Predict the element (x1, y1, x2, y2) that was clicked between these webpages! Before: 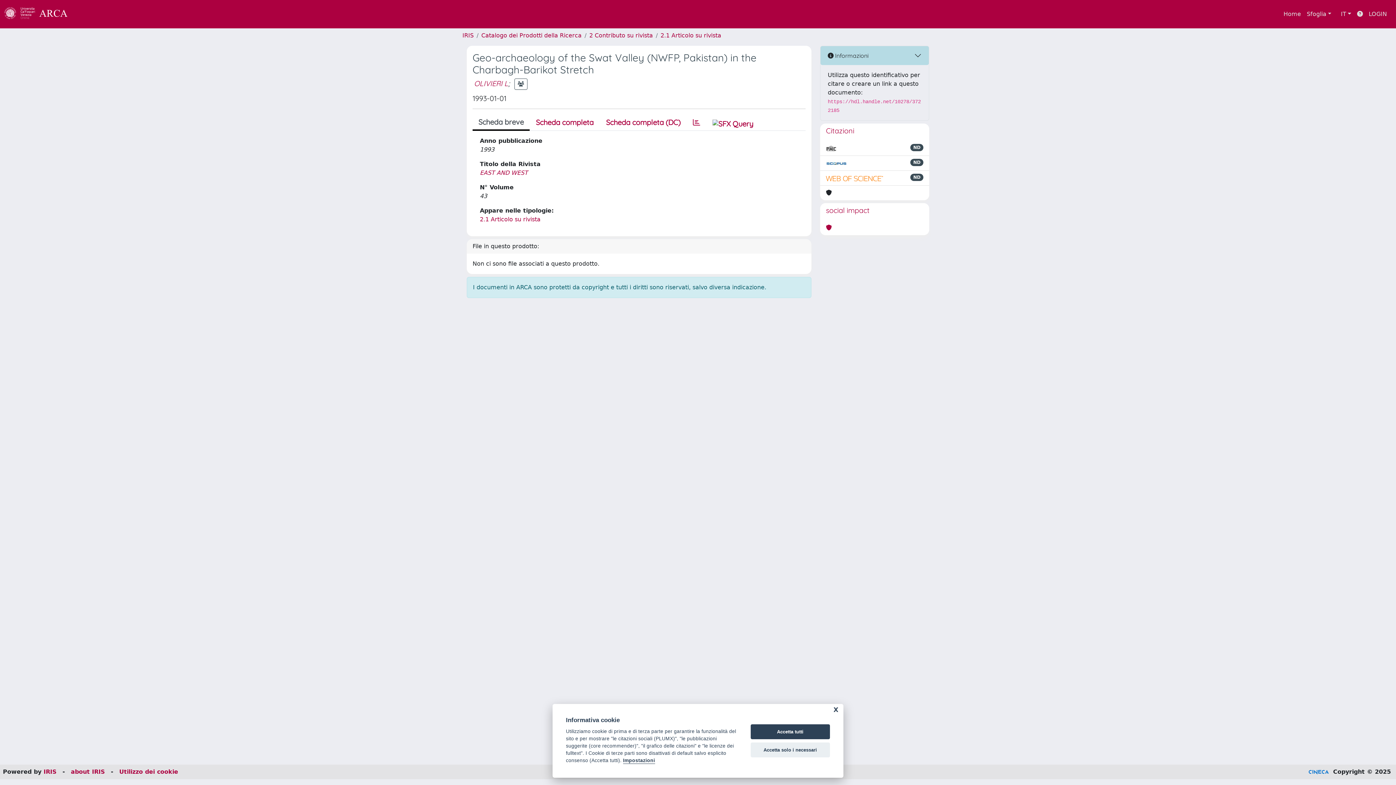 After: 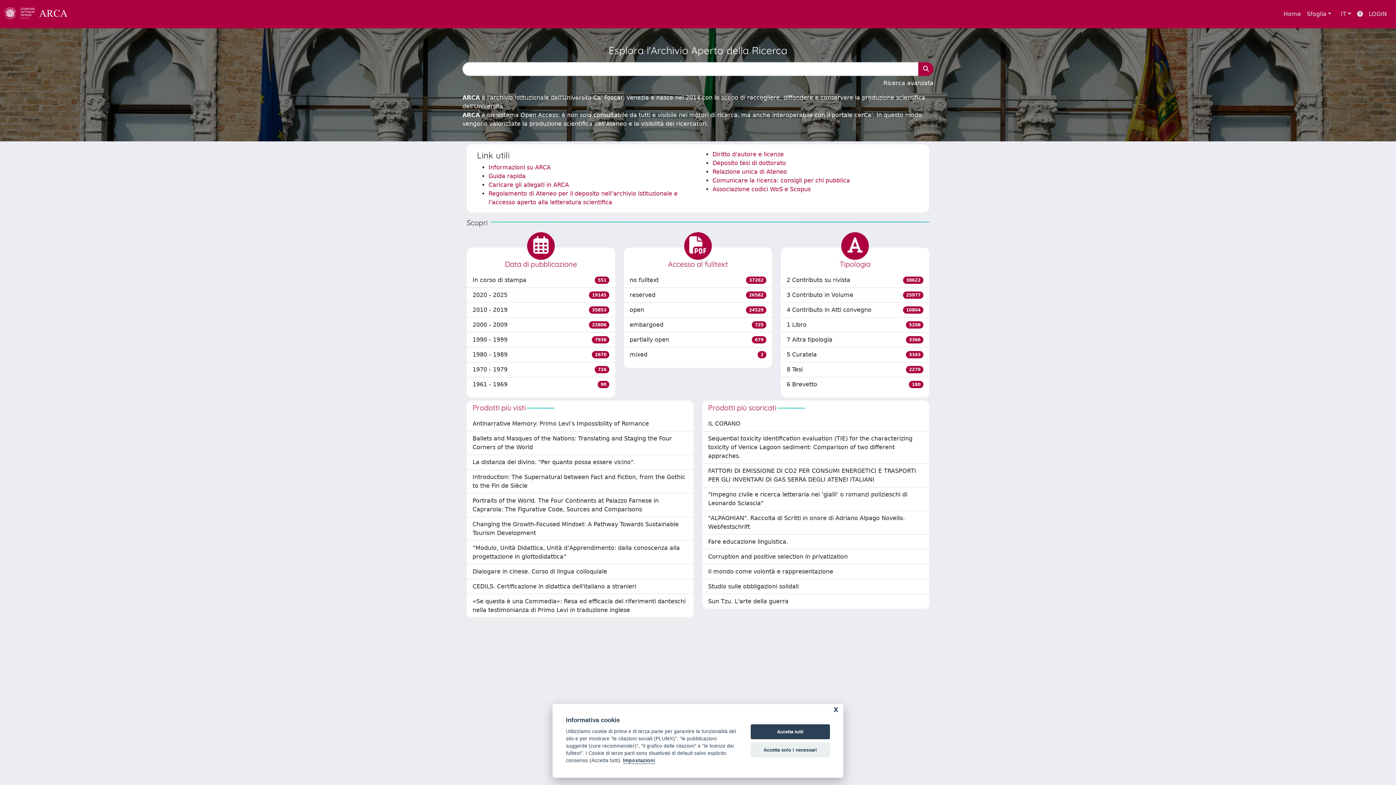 Action: label: IRIS bbox: (462, 32, 473, 38)